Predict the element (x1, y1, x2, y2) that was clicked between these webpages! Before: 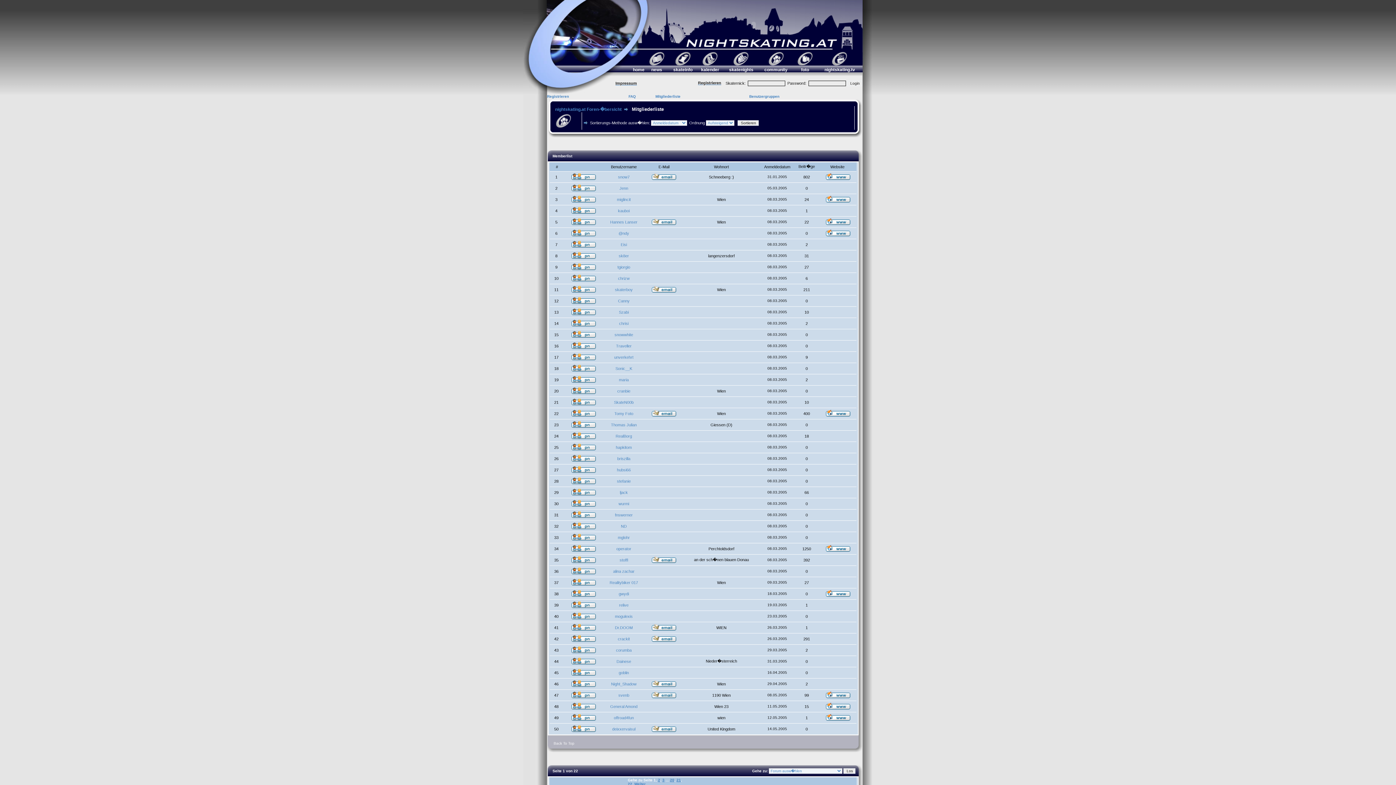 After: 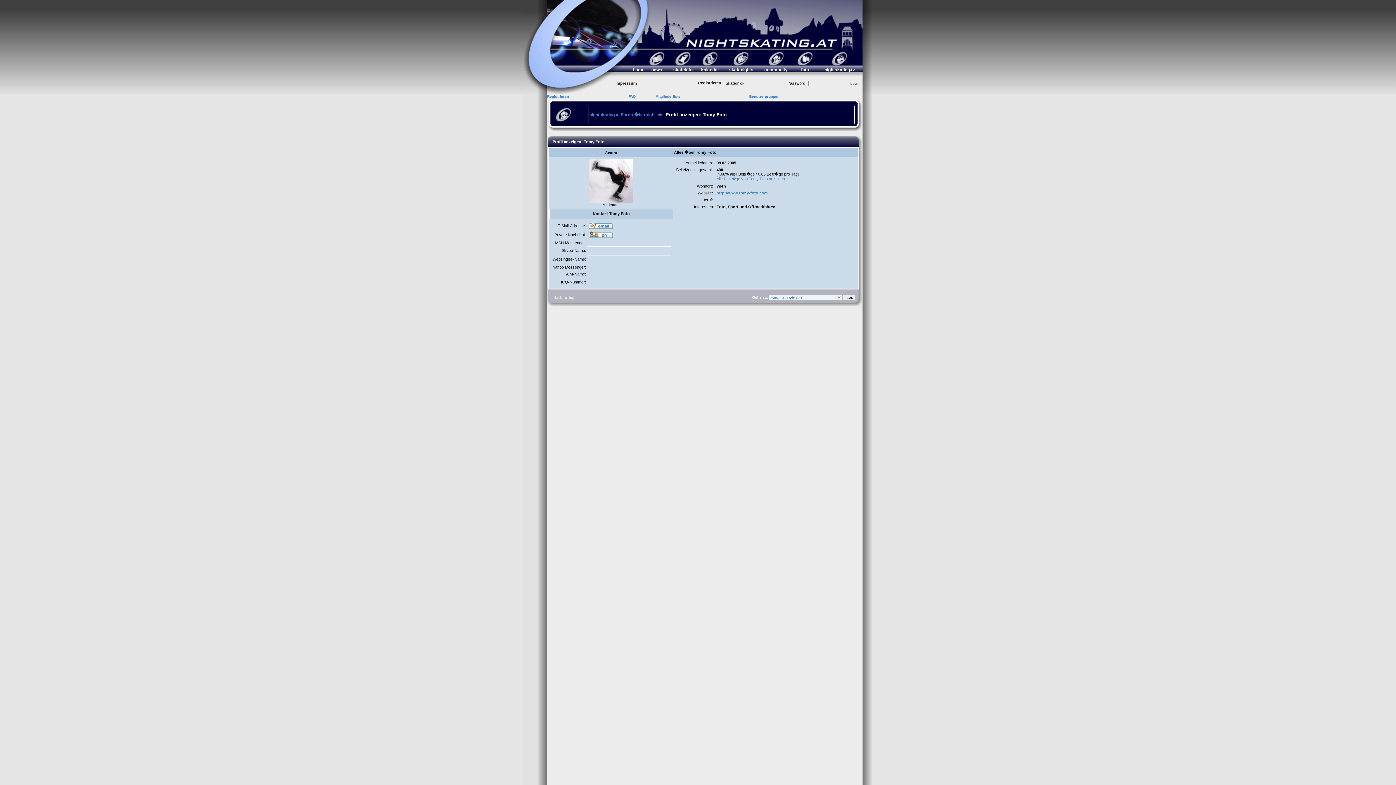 Action: bbox: (614, 411, 633, 416) label: Tomy Foto